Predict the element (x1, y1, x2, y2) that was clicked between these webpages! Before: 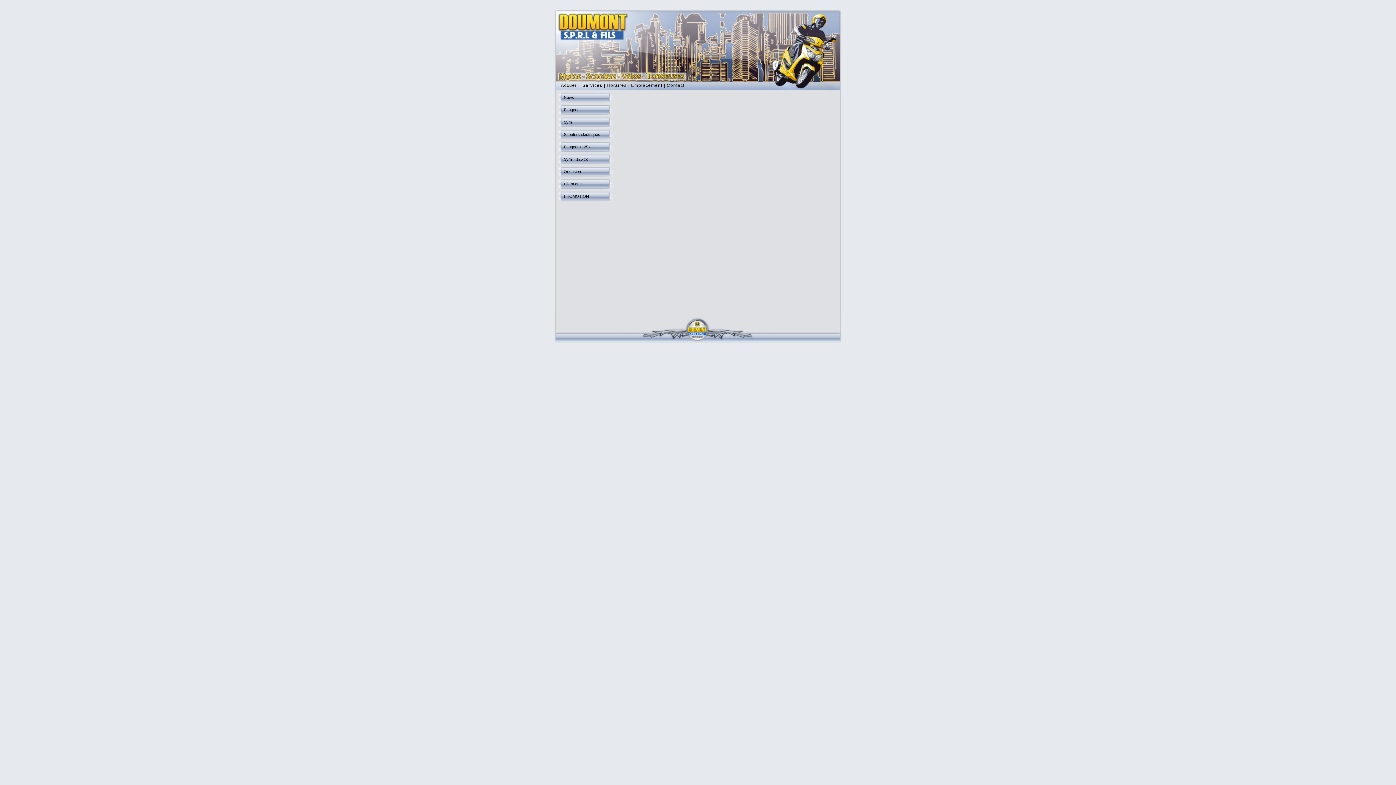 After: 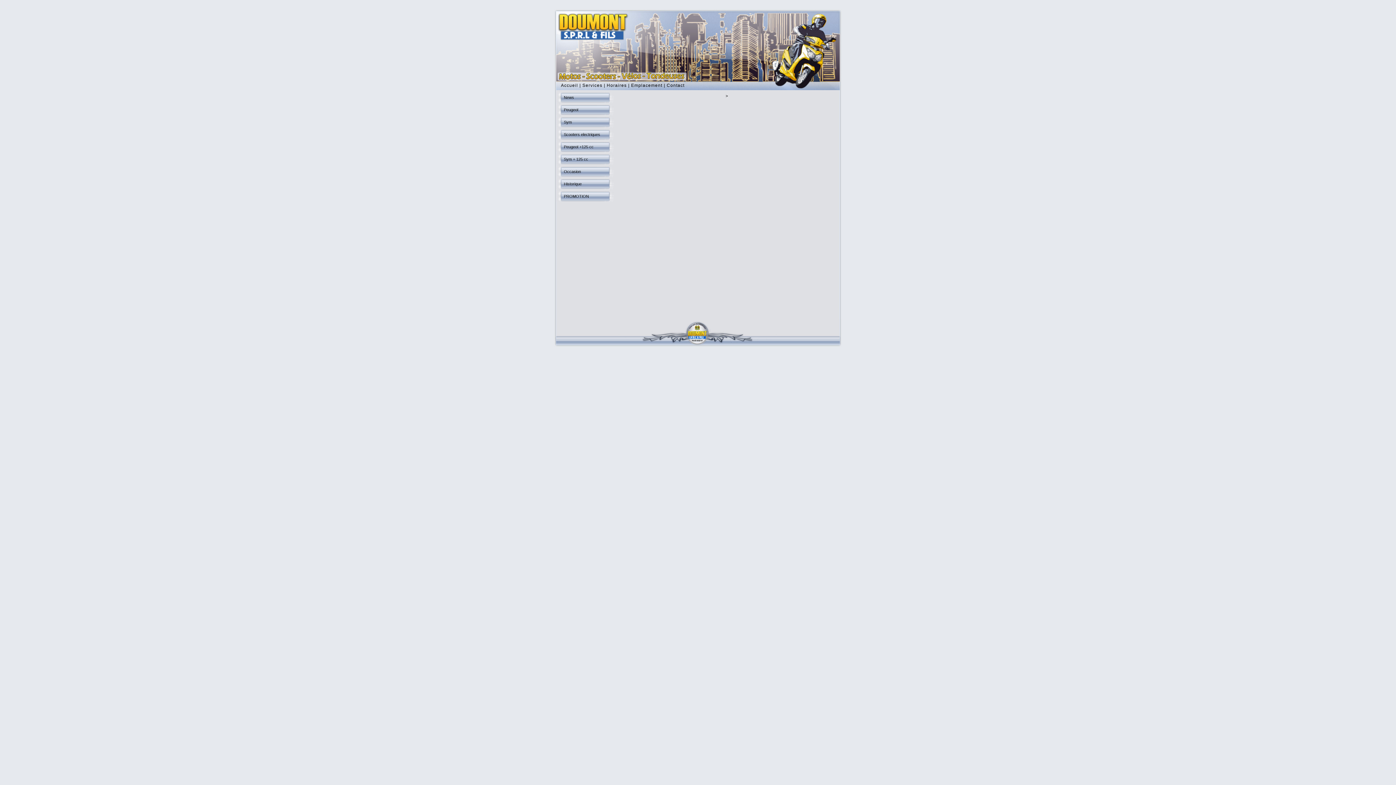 Action: bbox: (564, 95, 574, 99) label: News